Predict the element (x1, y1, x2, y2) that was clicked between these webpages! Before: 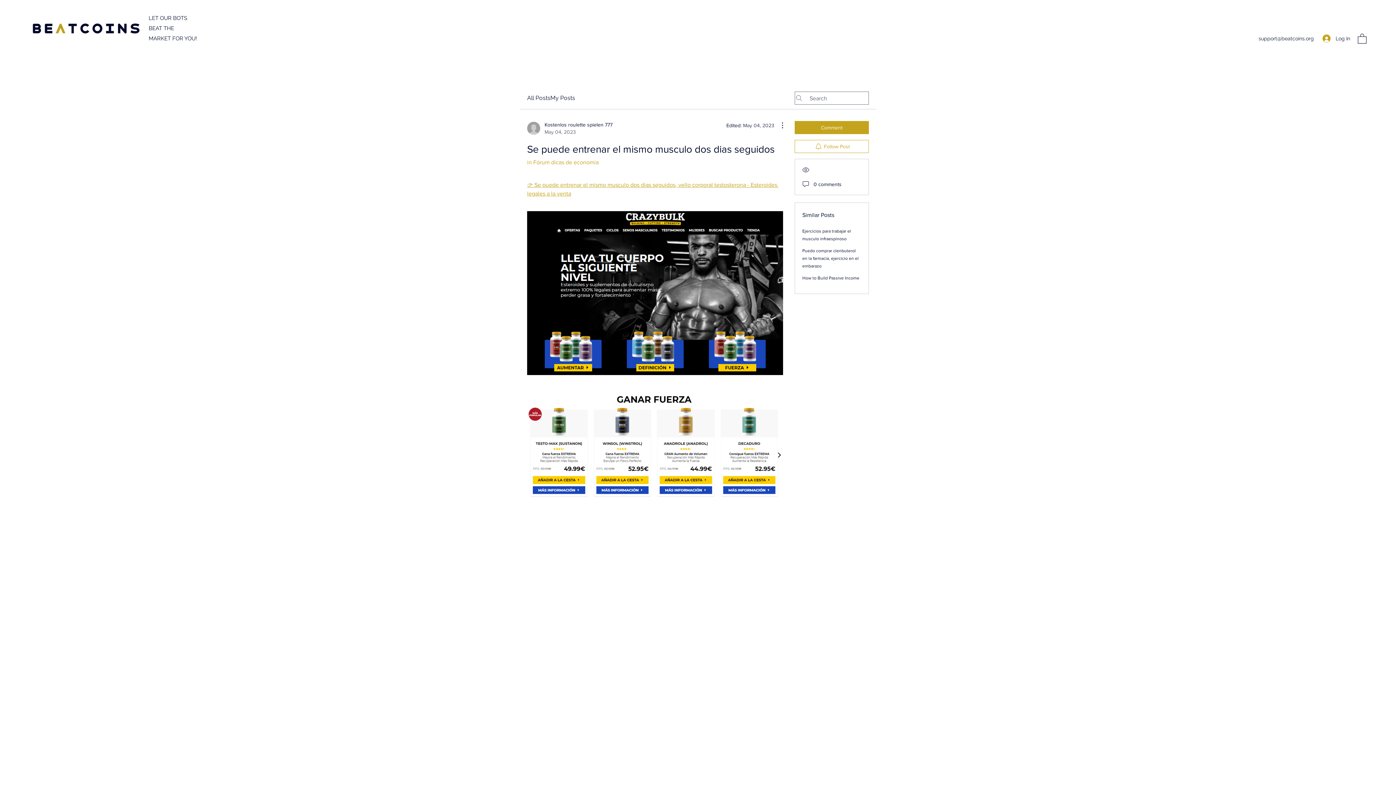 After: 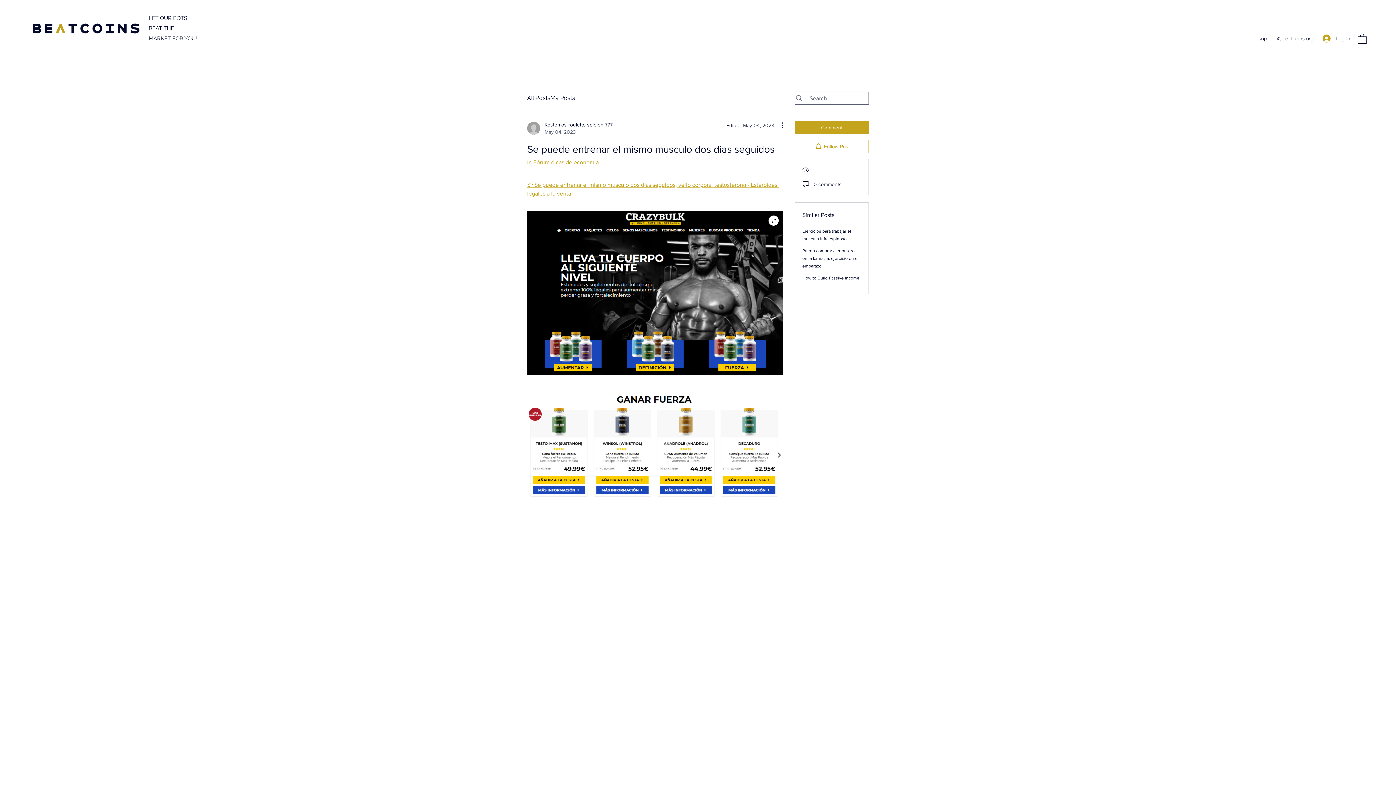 Action: bbox: (527, 211, 783, 375)